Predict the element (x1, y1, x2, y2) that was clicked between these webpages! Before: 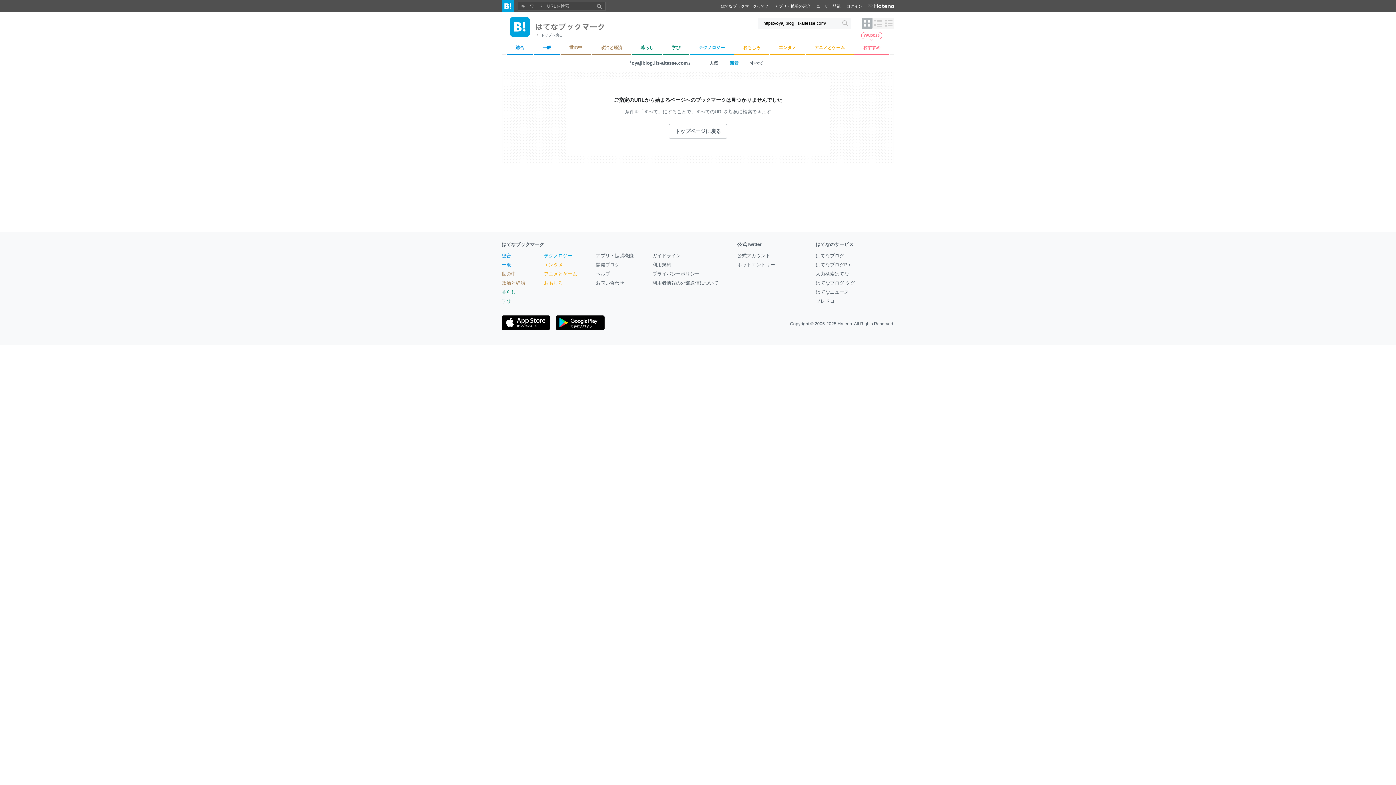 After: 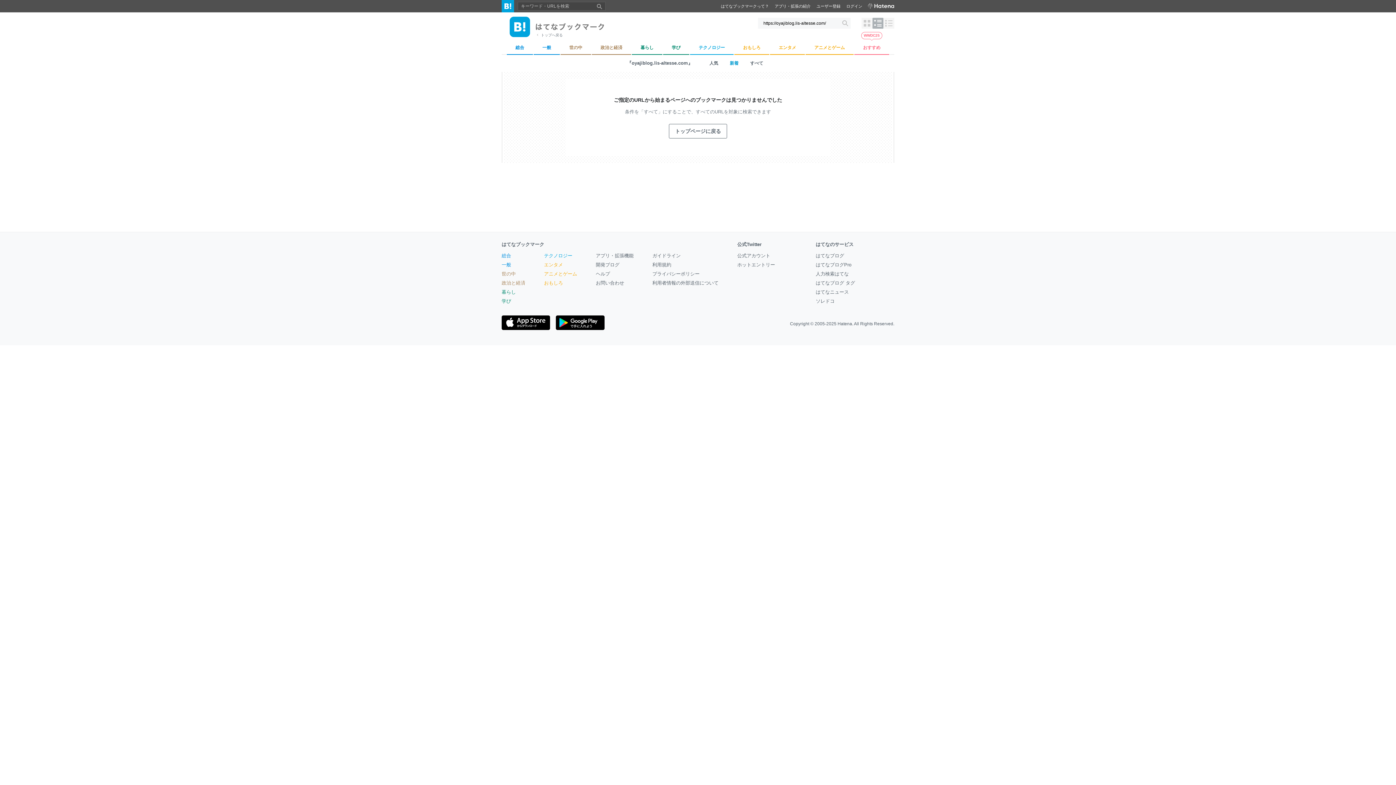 Action: label: 表示レイアウトをリスト形式に変更 bbox: (872, 17, 883, 28)